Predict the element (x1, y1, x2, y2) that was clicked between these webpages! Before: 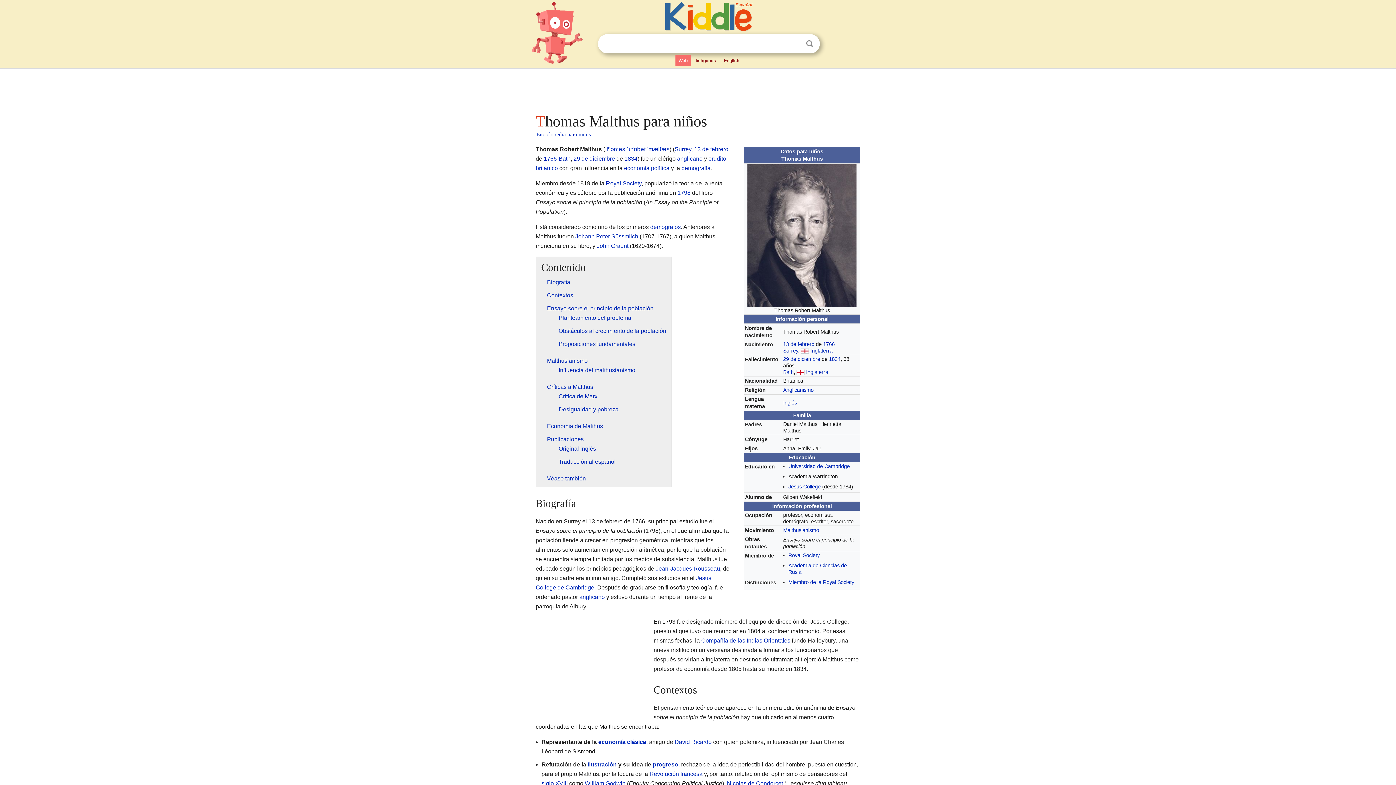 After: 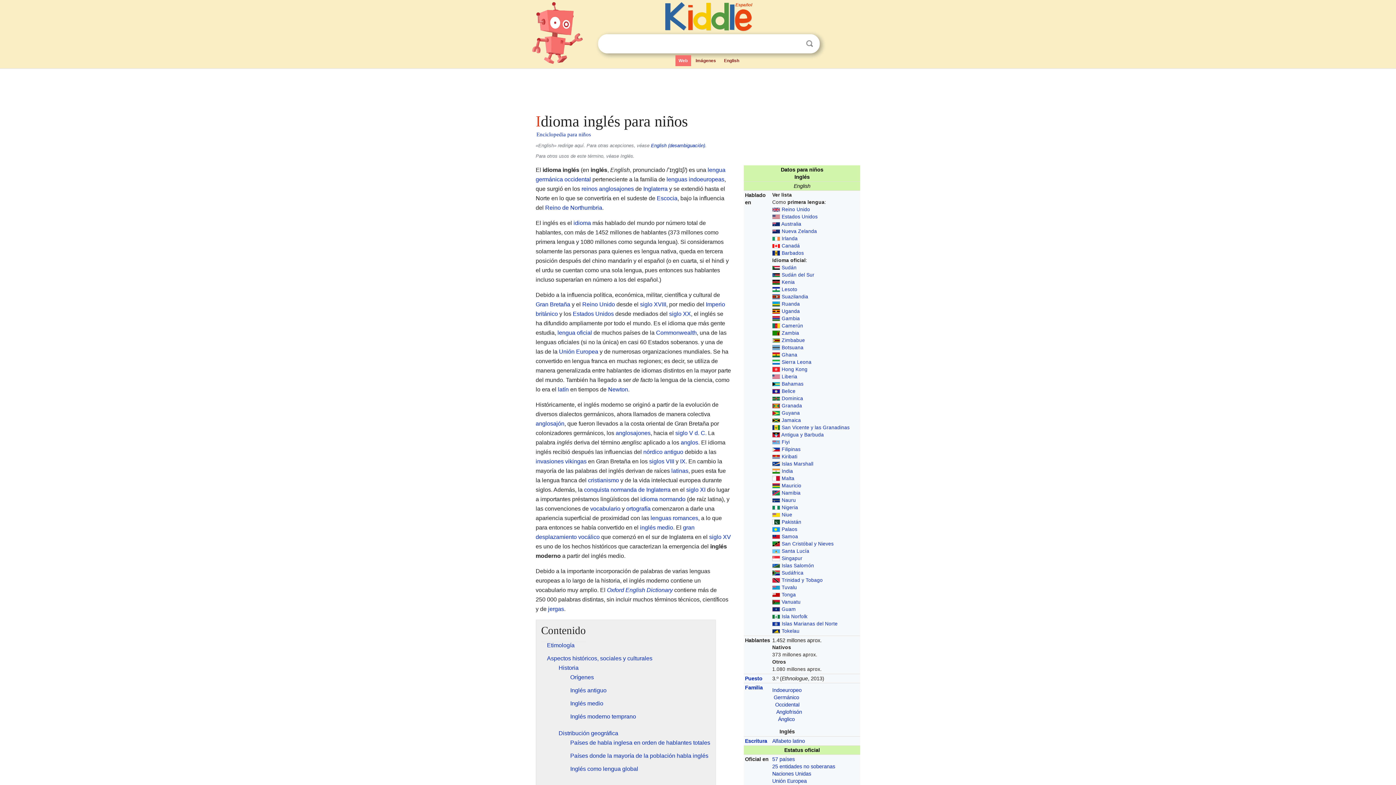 Action: bbox: (783, 400, 797, 405) label: Inglés